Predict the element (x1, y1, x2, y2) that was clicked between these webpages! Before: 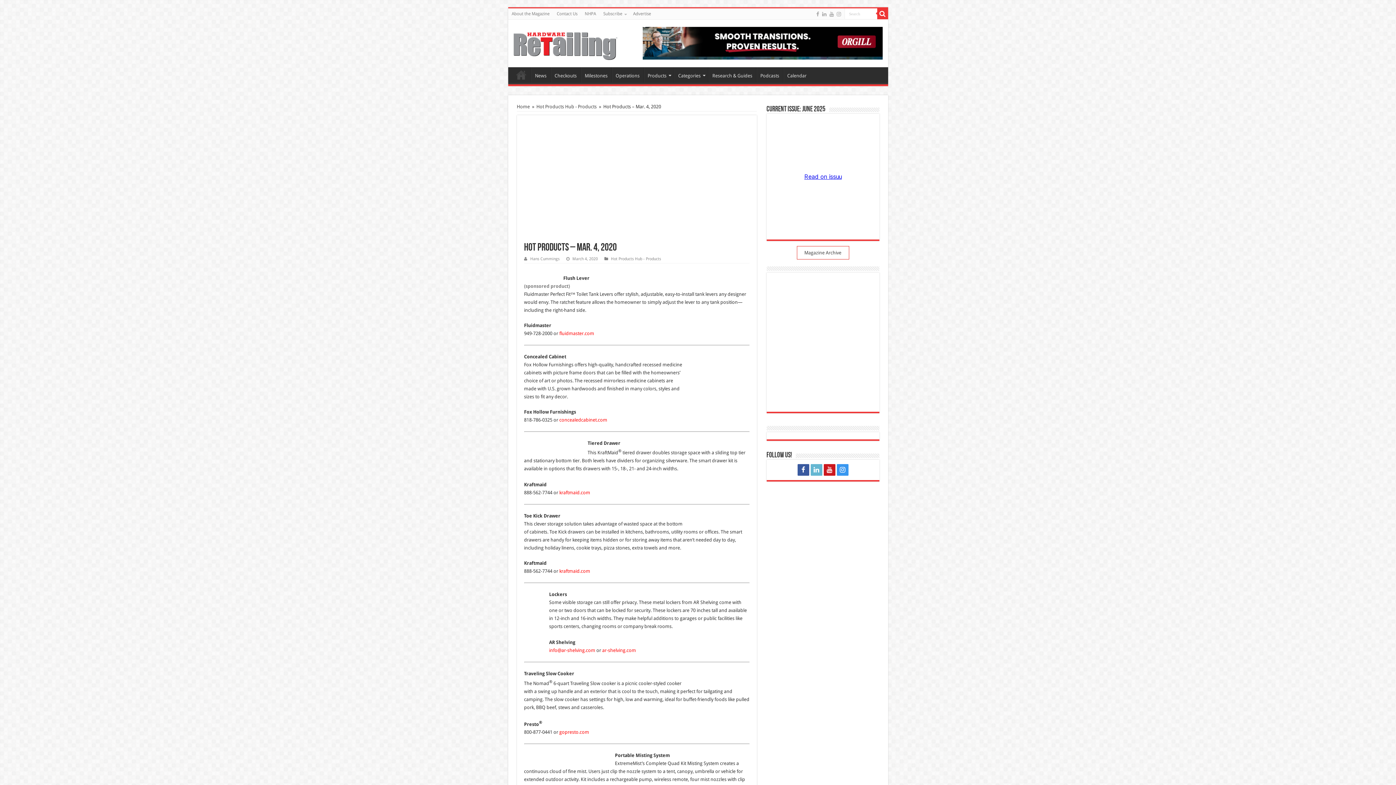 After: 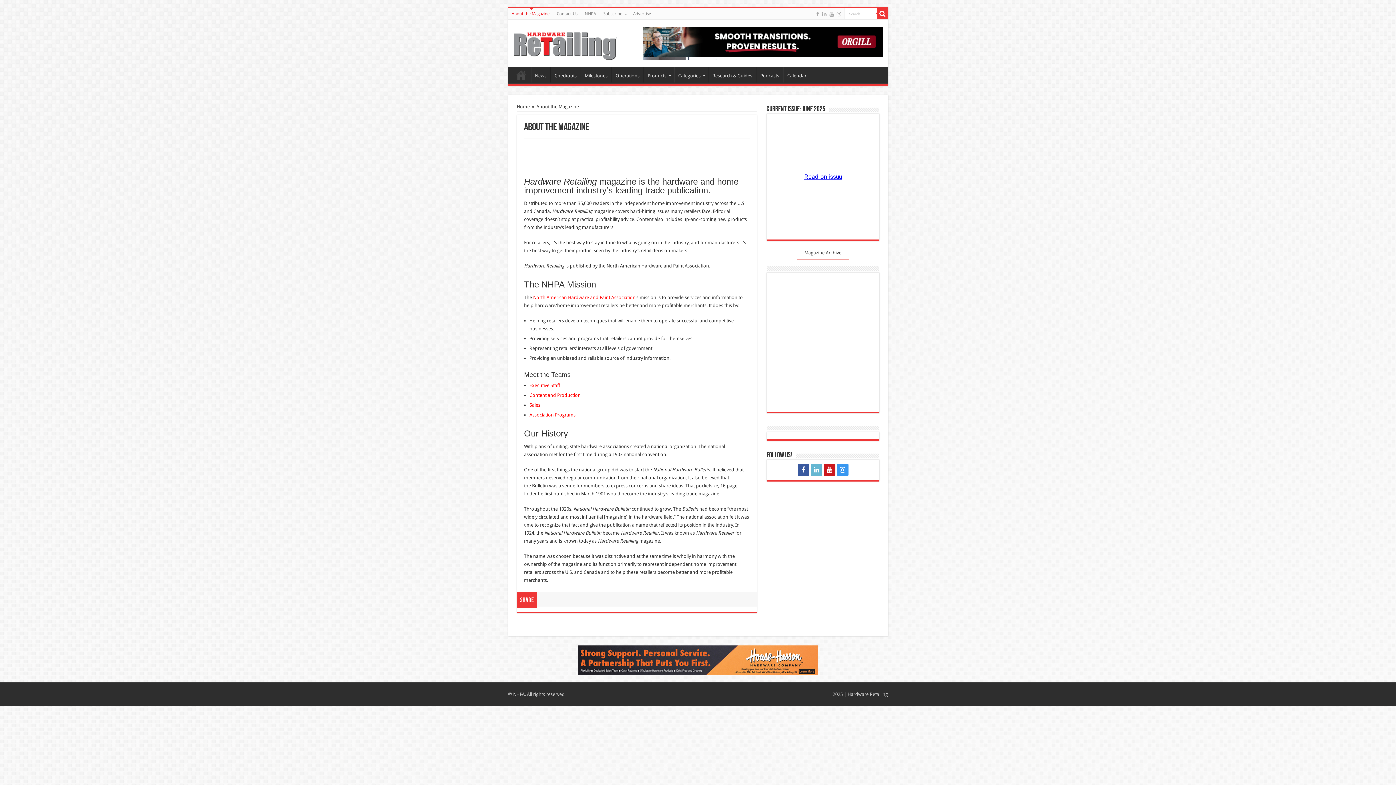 Action: label: About the Magazine bbox: (508, 8, 553, 19)